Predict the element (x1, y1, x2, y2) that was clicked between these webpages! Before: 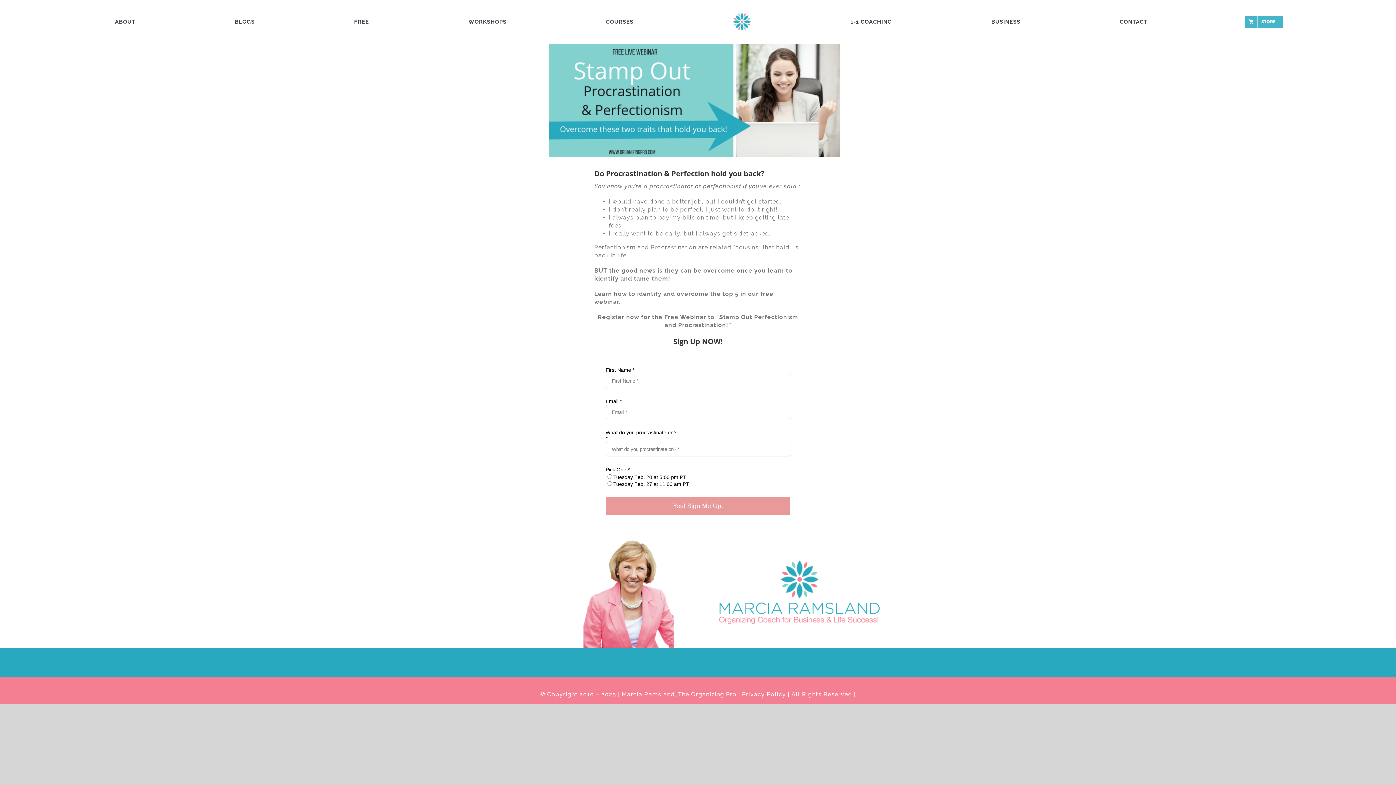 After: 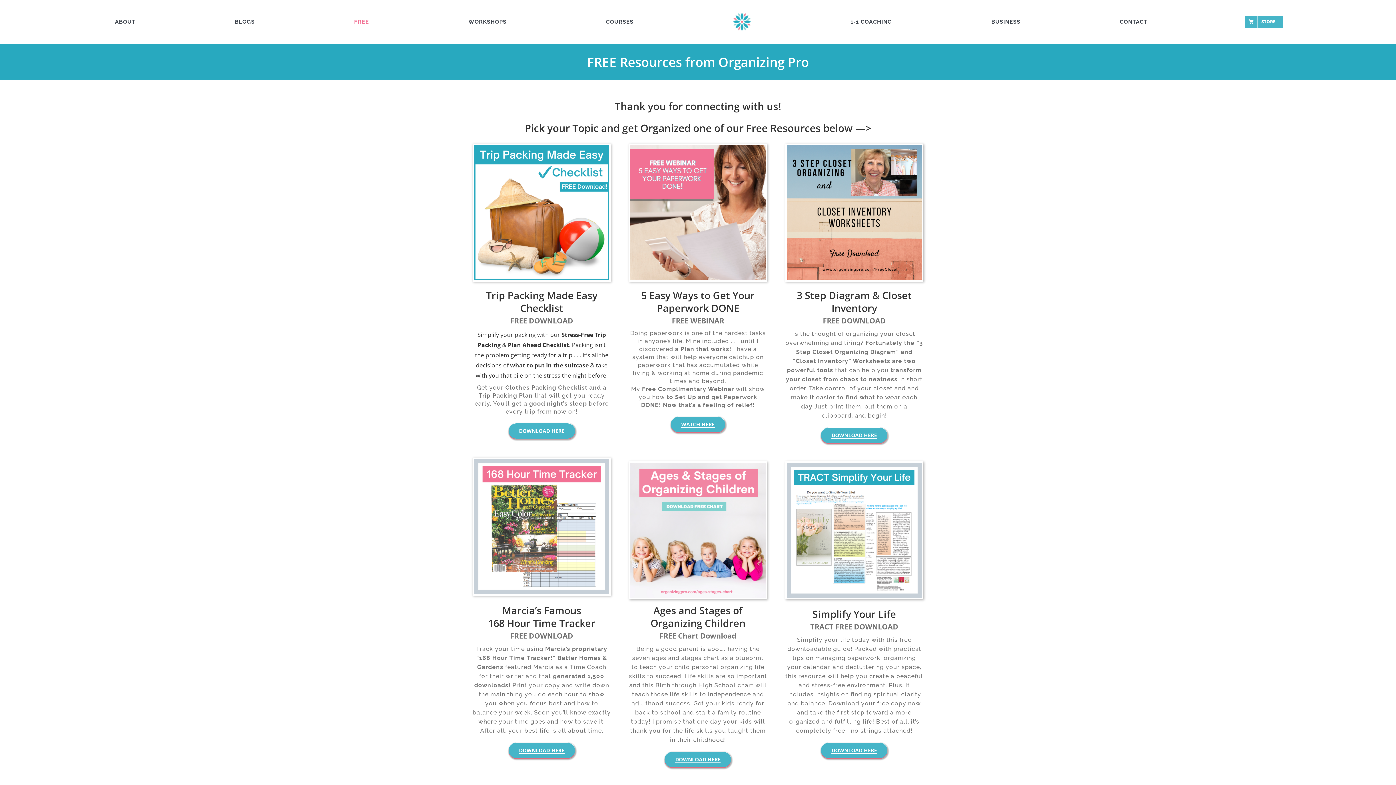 Action: label: FREE bbox: (352, 17, 370, 26)